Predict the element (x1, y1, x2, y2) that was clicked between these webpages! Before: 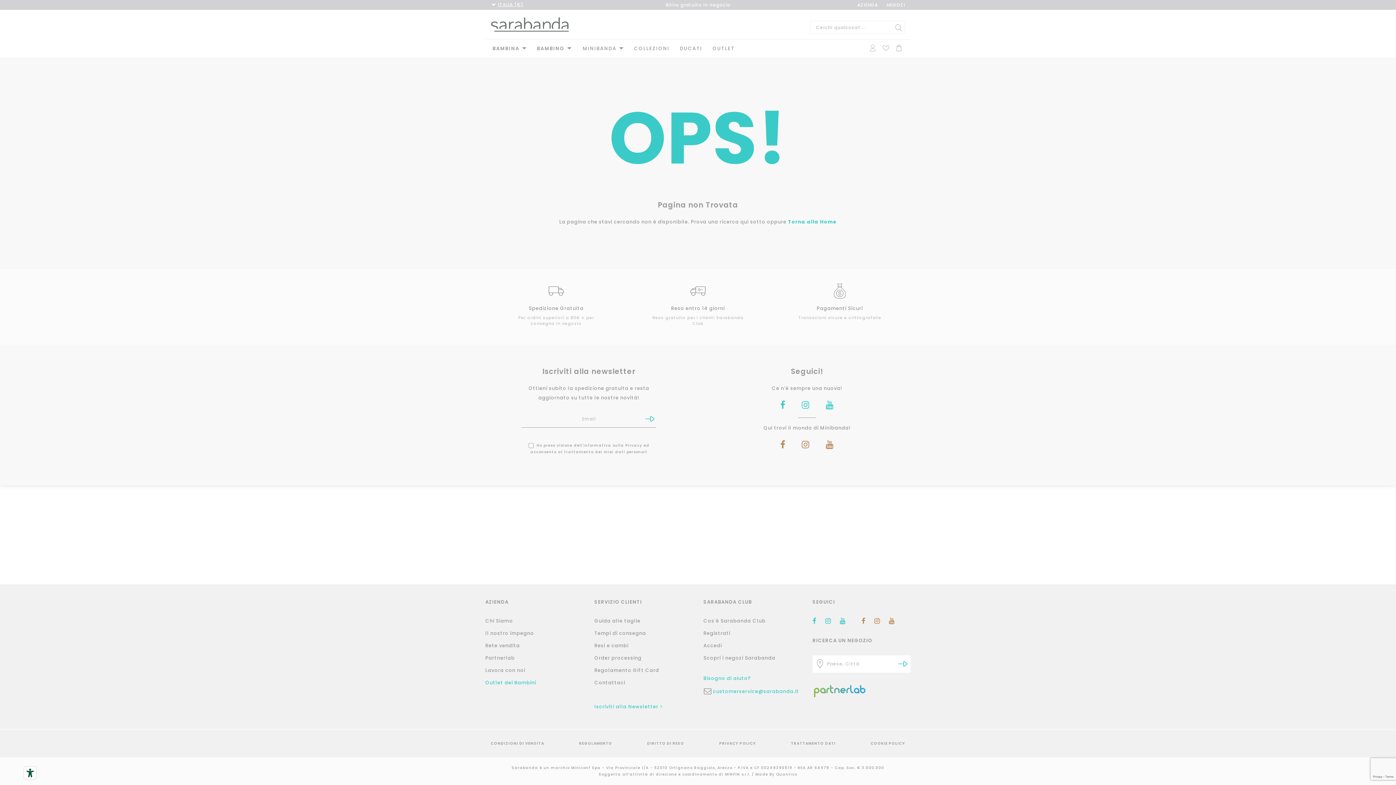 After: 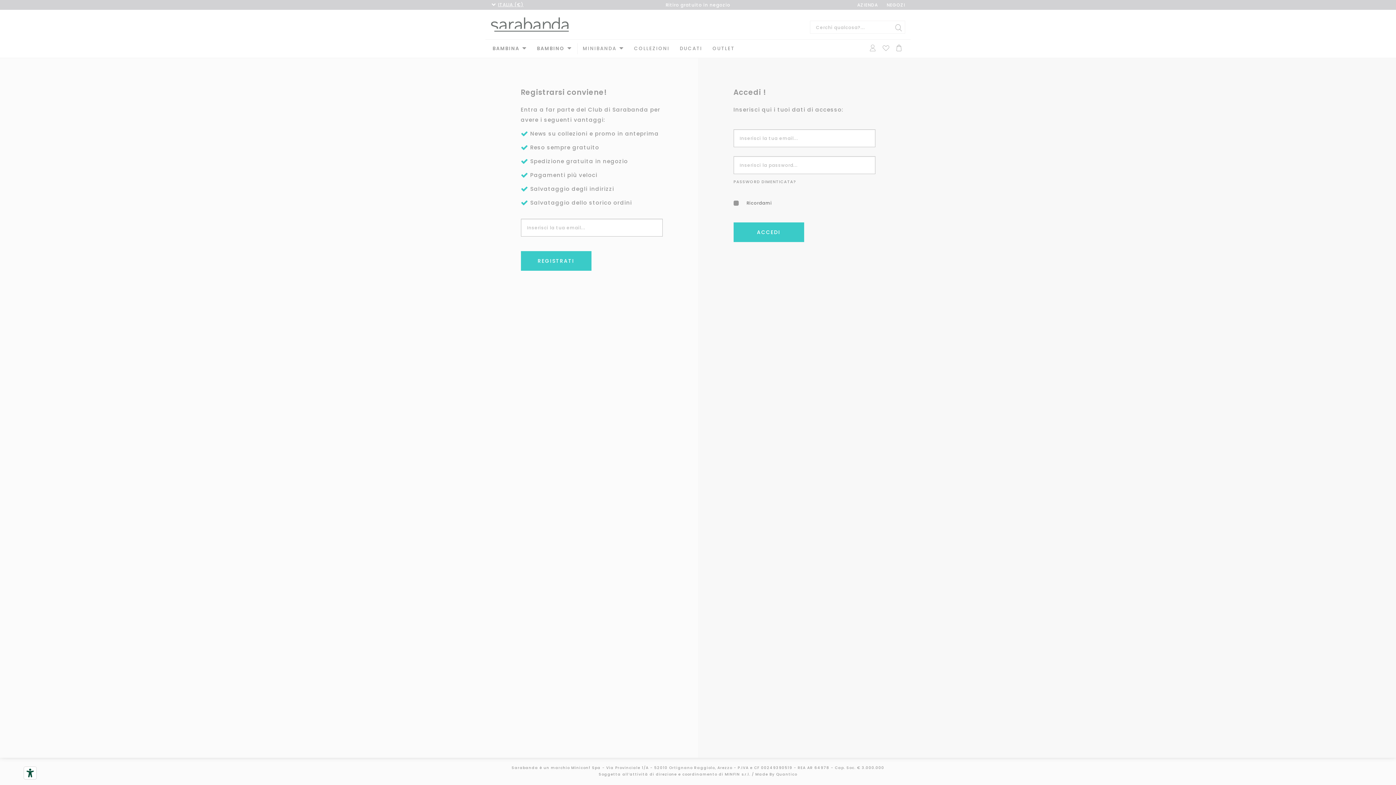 Action: bbox: (703, 642, 722, 649) label: Accedi